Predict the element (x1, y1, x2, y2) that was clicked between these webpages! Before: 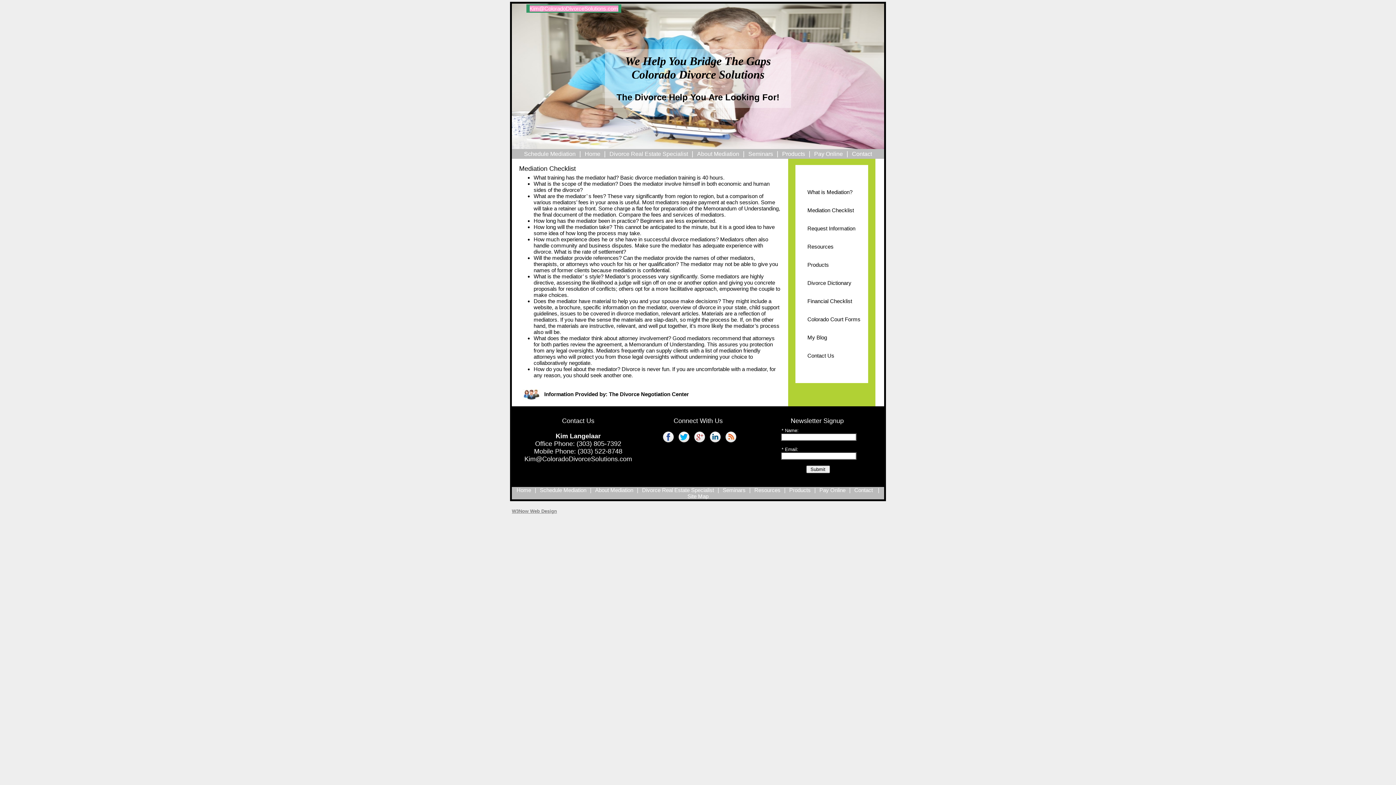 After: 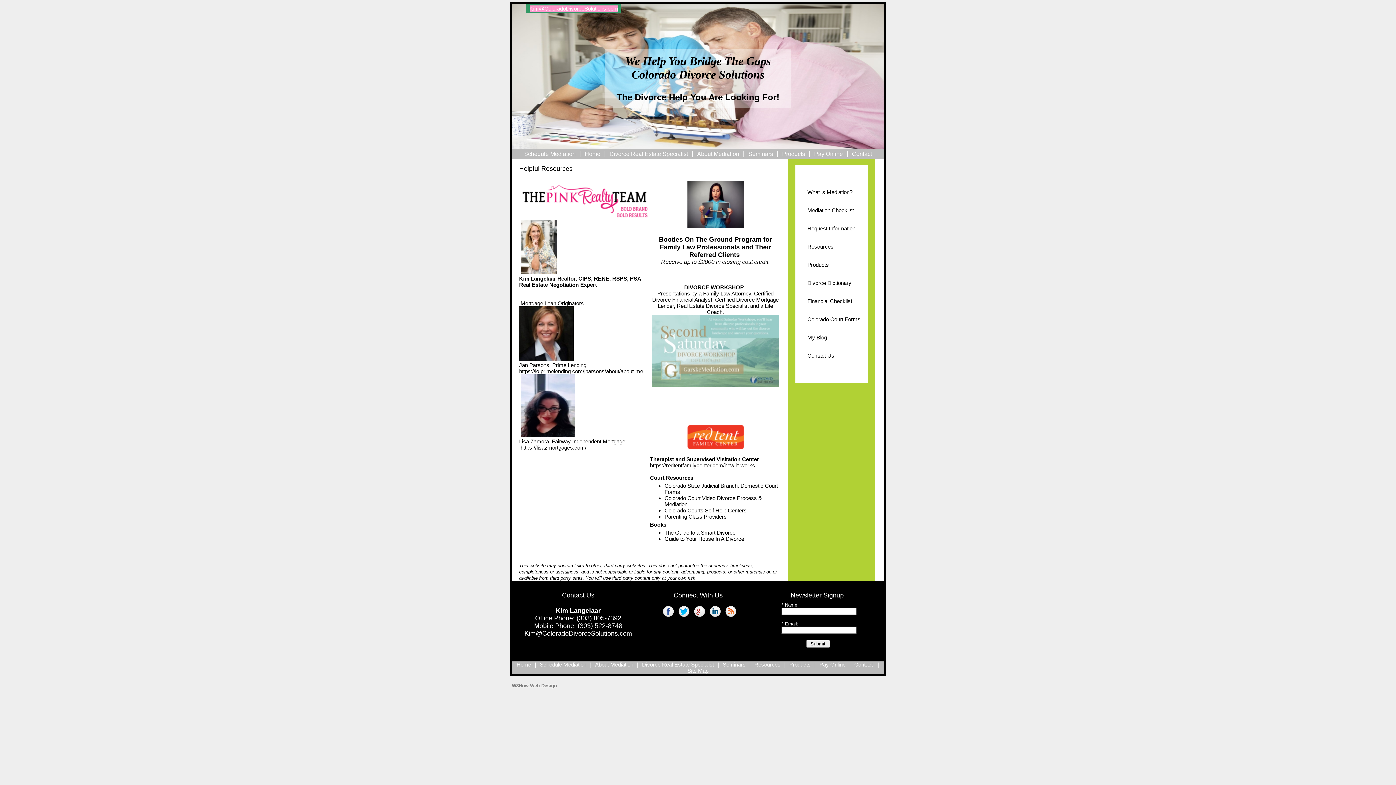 Action: bbox: (754, 487, 780, 493) label: Resources